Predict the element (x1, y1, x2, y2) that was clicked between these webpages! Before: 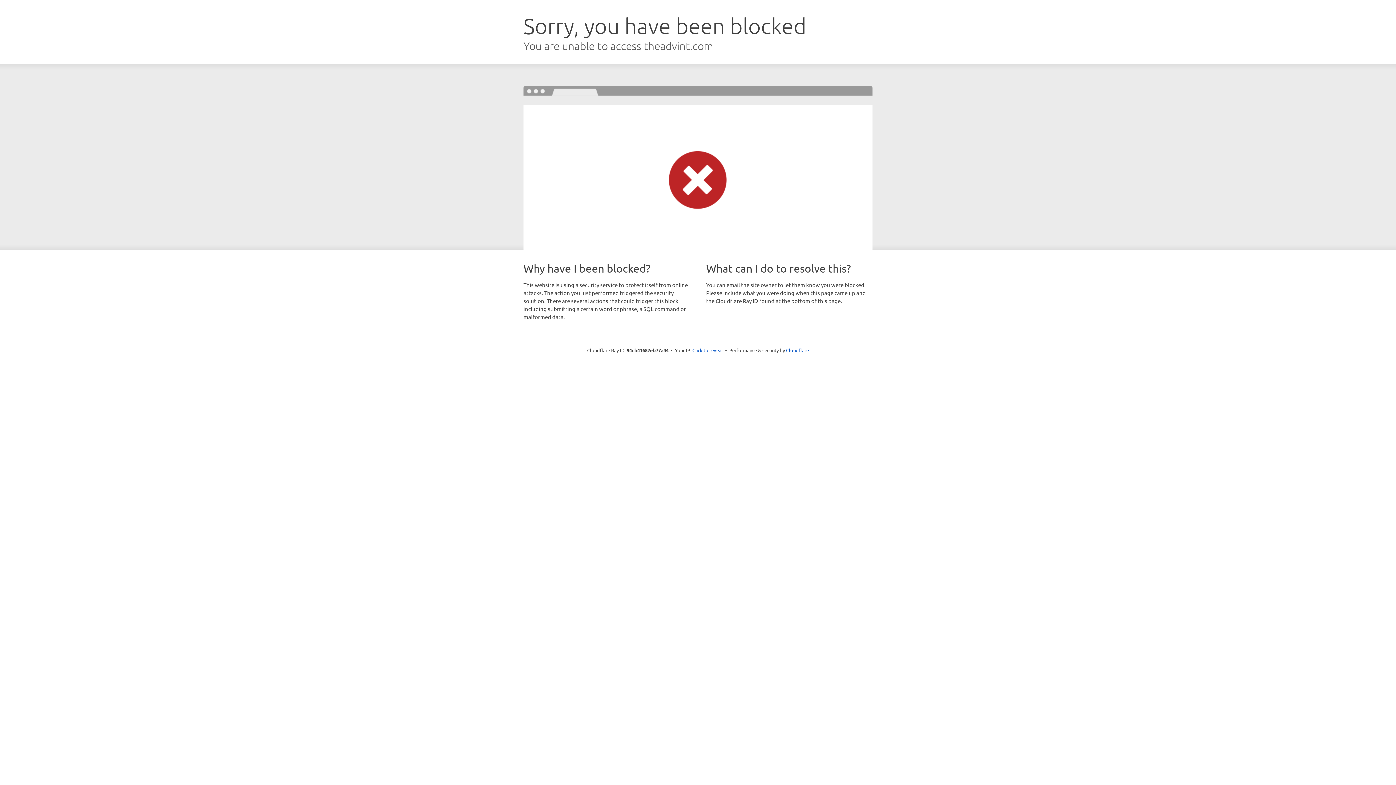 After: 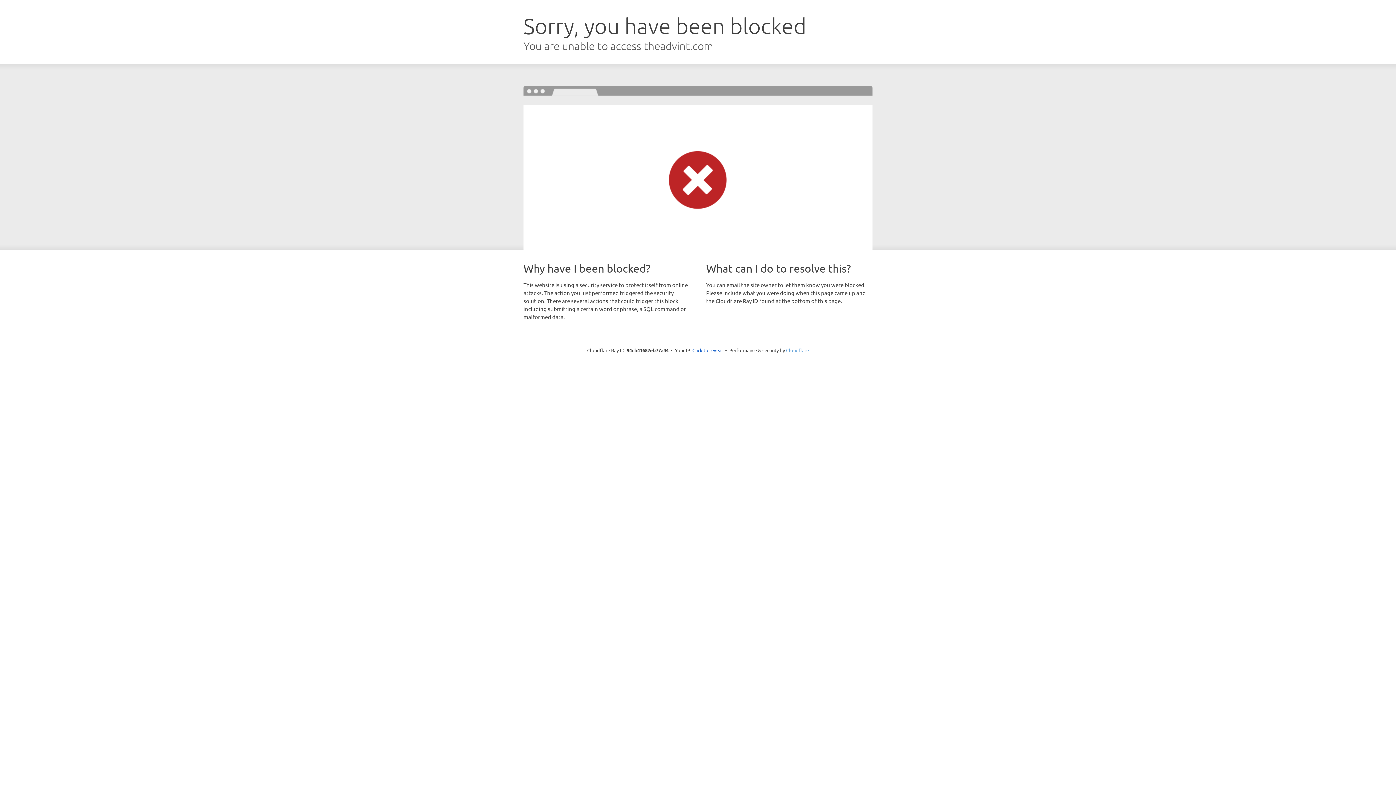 Action: label: Cloudflare bbox: (786, 347, 809, 353)